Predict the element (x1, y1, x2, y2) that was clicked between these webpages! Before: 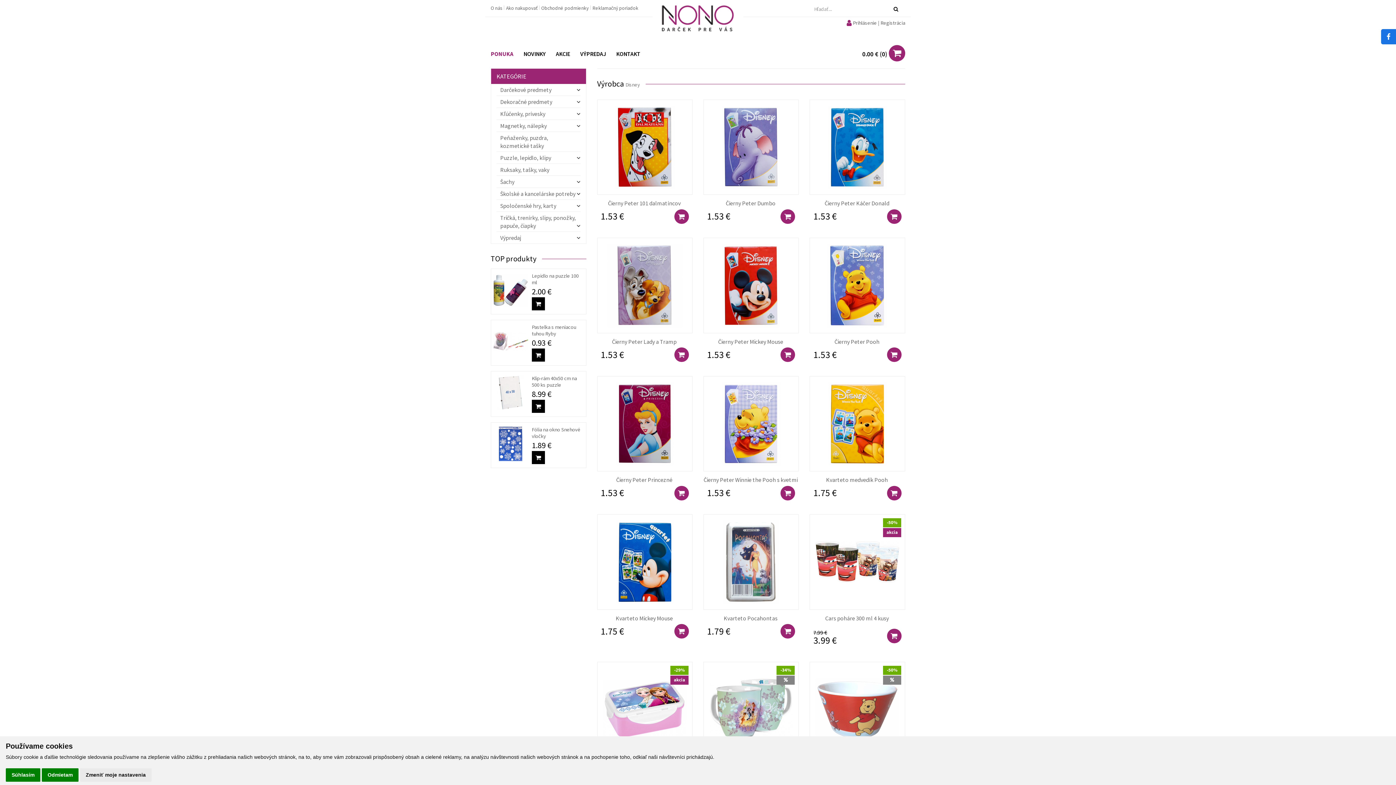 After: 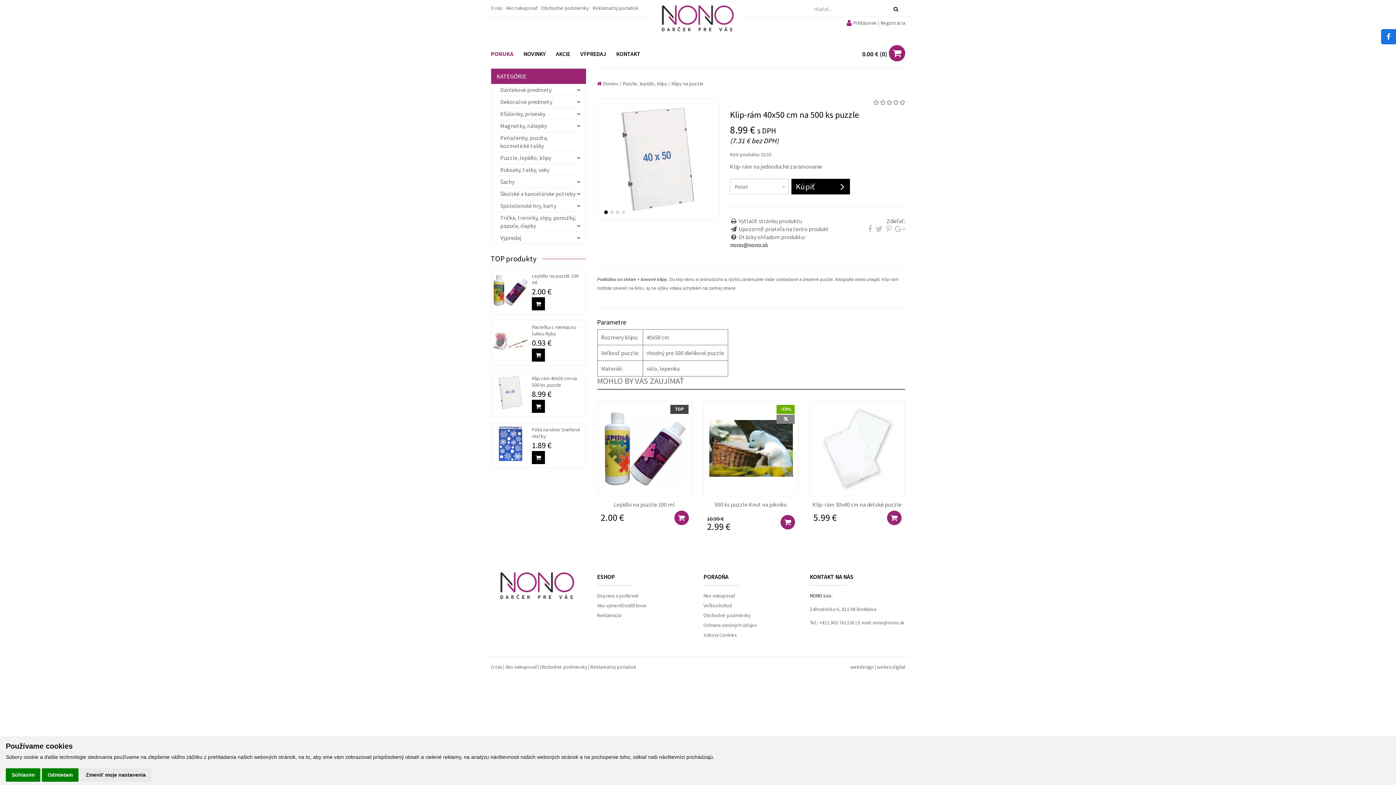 Action: label: Klip-rám 40x50 cm na 500 ks puzzle

8.99 € bbox: (490, 371, 586, 417)